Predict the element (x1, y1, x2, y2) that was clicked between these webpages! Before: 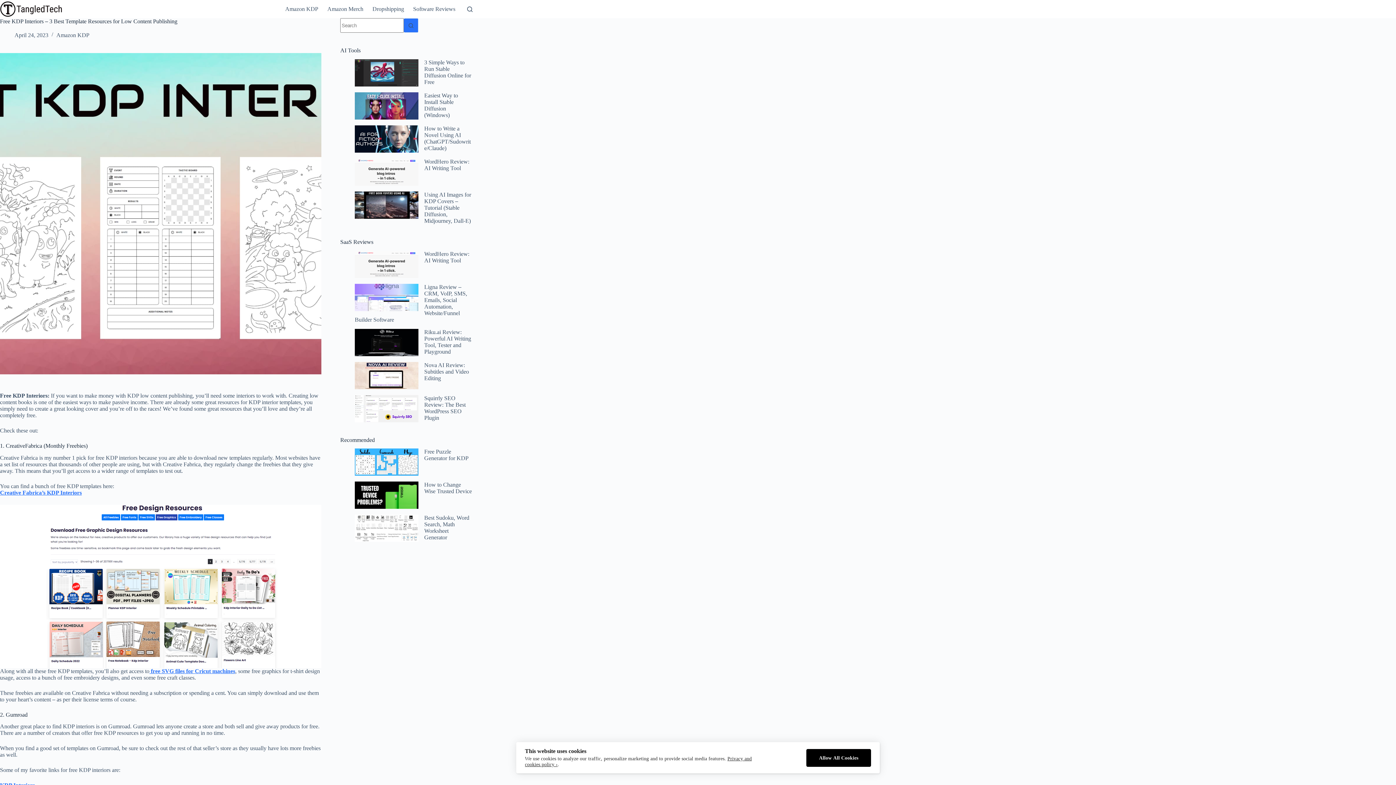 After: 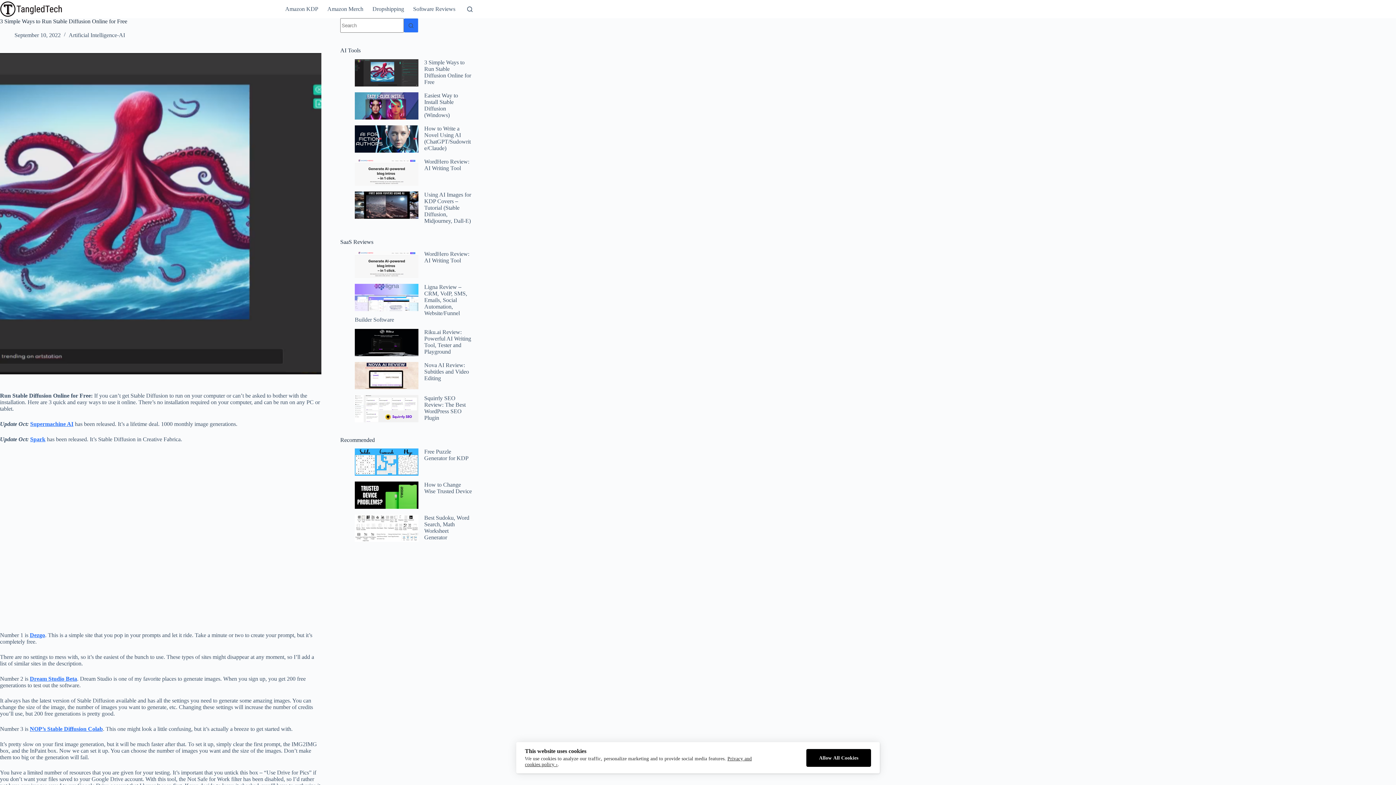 Action: label: 3 Simple Ways to Run Stable Diffusion Online for Free bbox: (424, 59, 471, 85)